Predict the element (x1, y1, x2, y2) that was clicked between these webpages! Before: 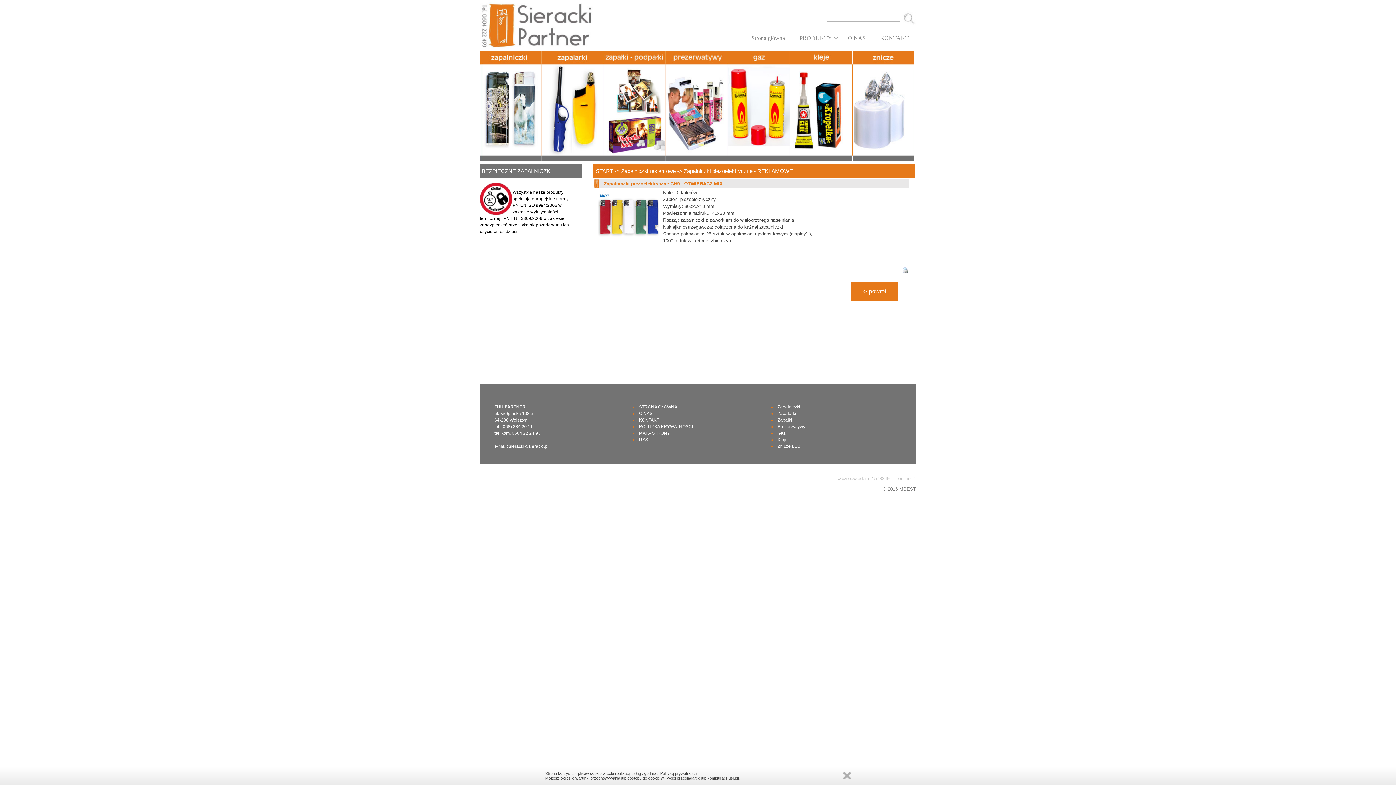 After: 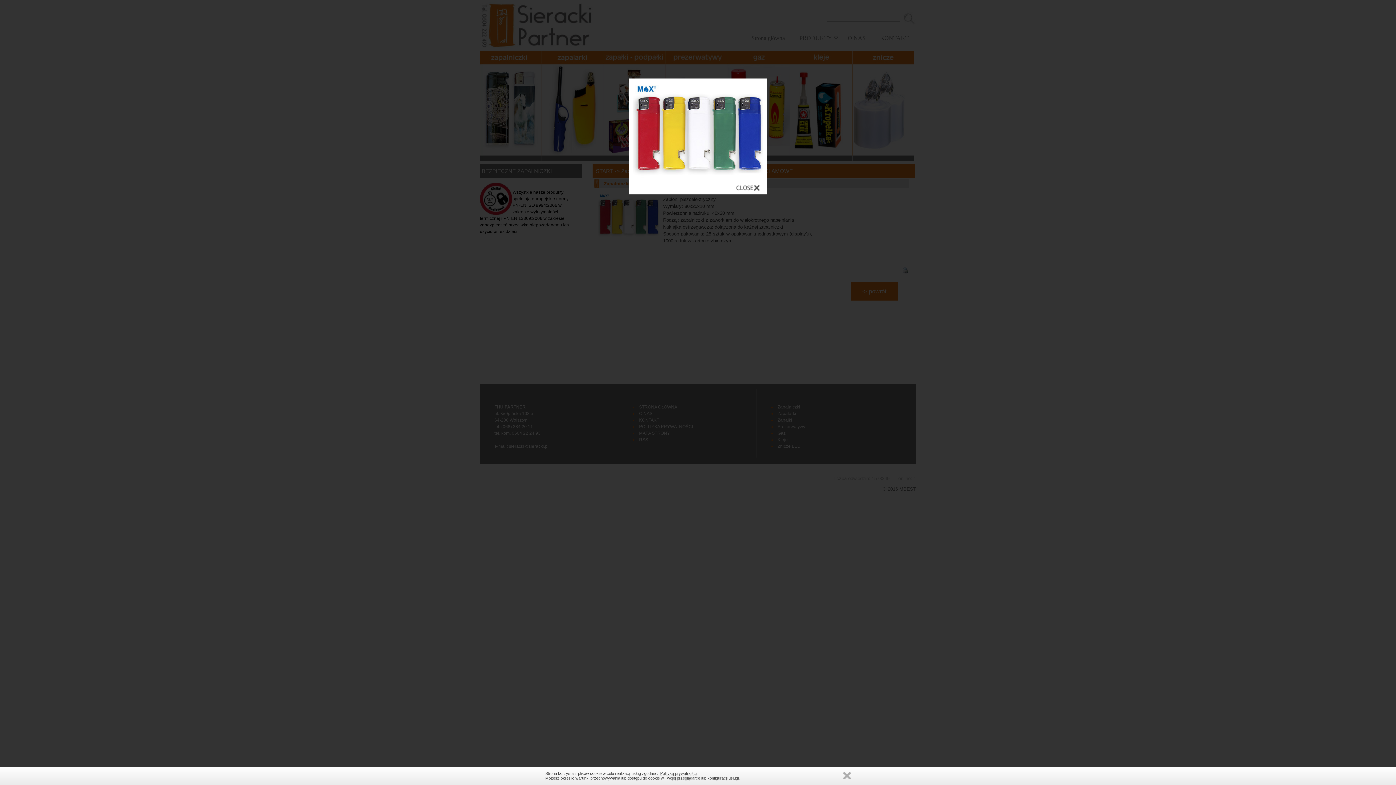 Action: bbox: (597, 192, 659, 239)